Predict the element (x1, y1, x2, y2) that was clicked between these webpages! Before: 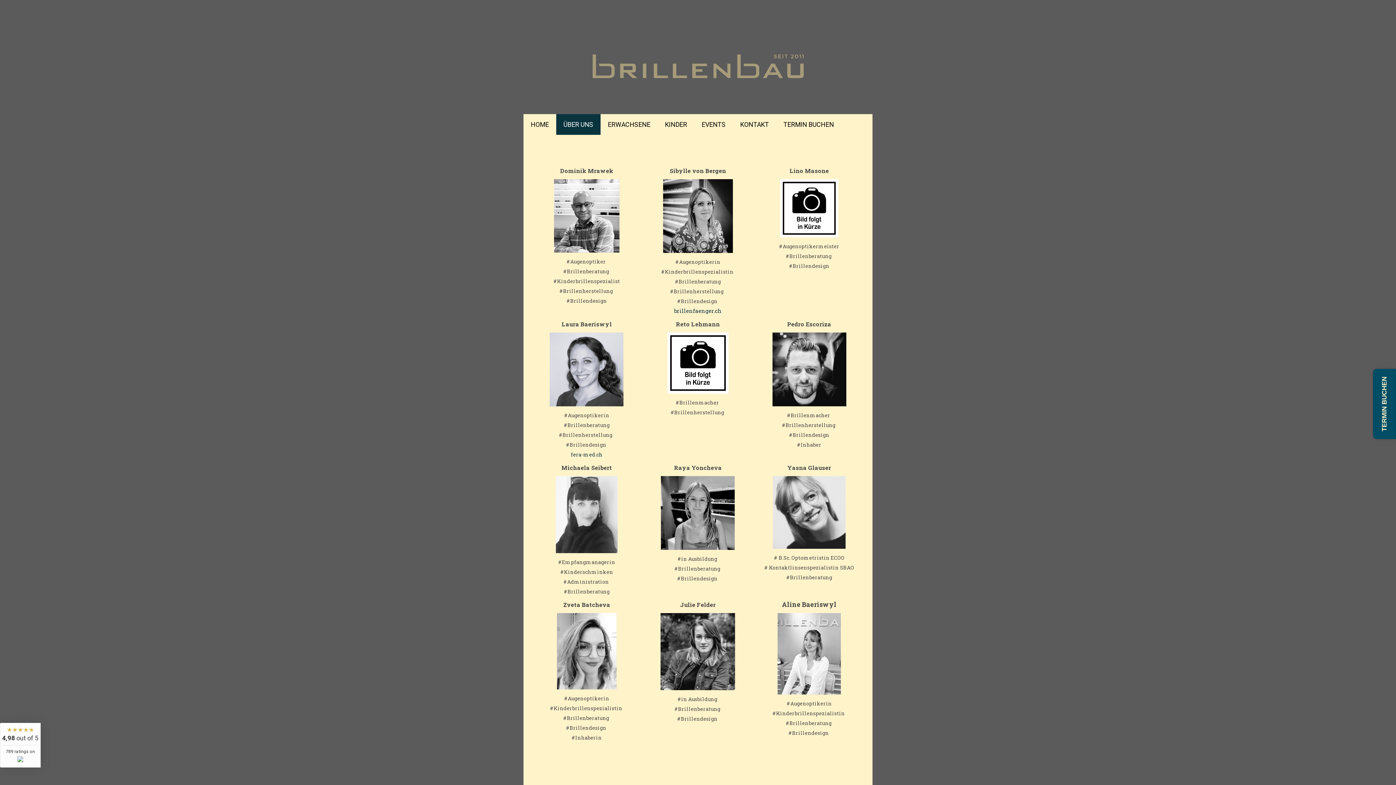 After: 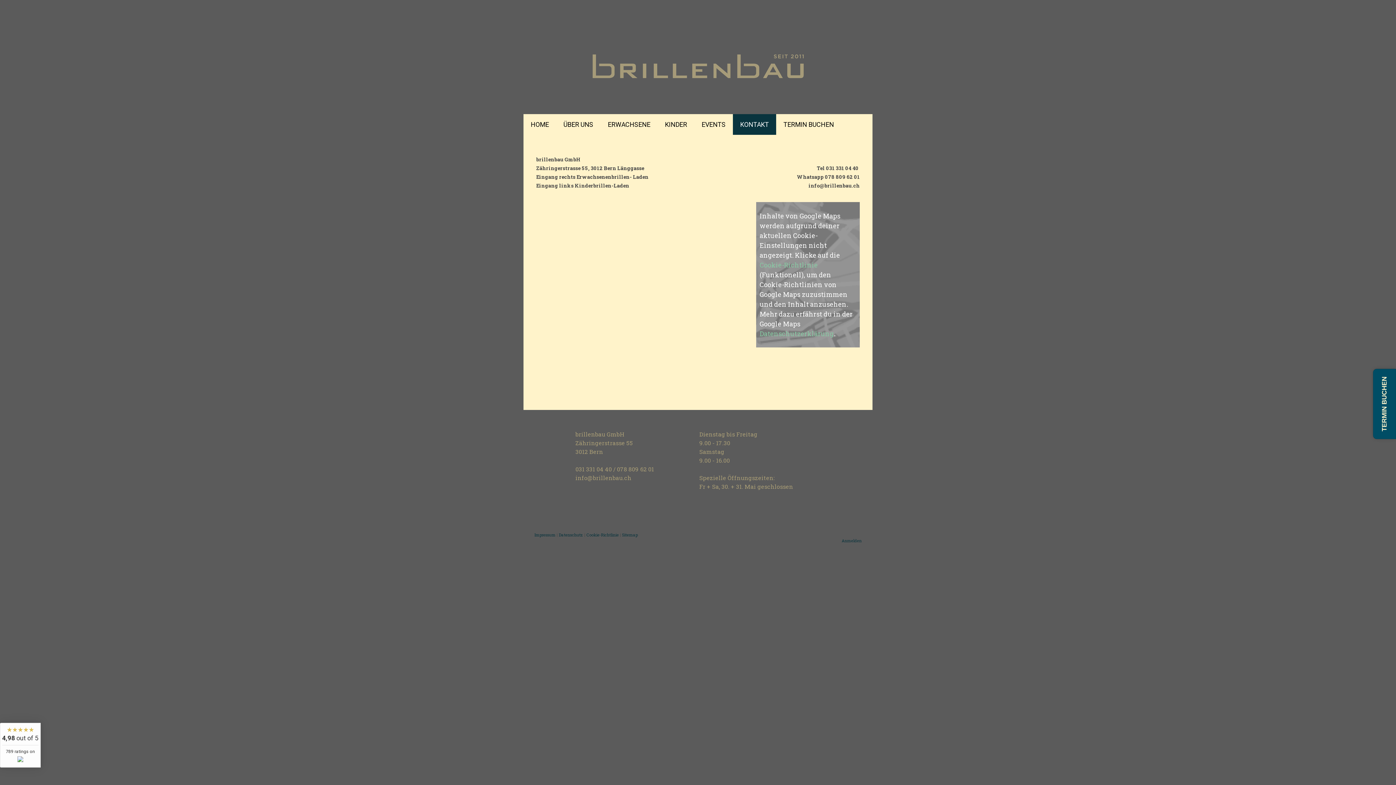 Action: label: KONTAKT bbox: (733, 114, 776, 134)